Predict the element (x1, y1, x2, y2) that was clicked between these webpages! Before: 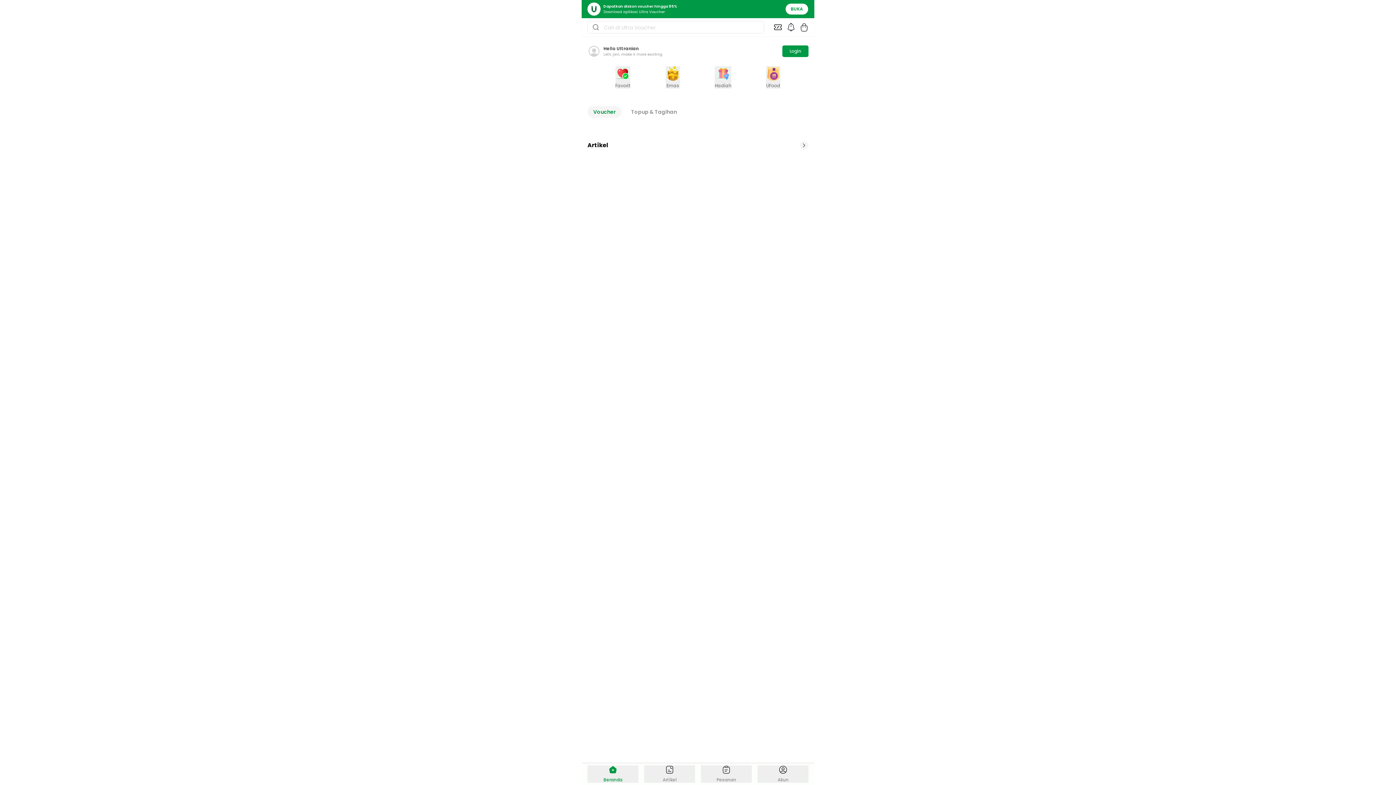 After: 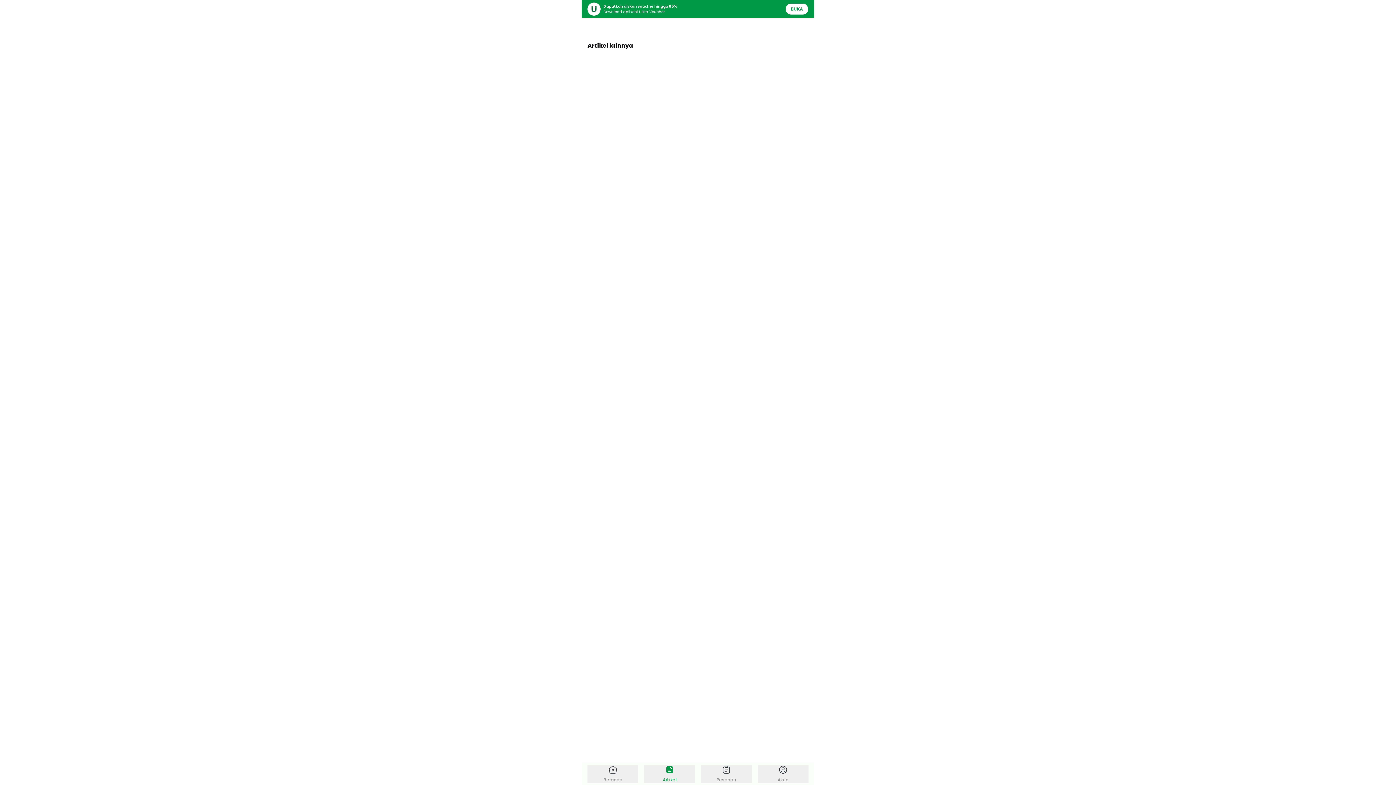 Action: bbox: (800, 141, 808, 149)